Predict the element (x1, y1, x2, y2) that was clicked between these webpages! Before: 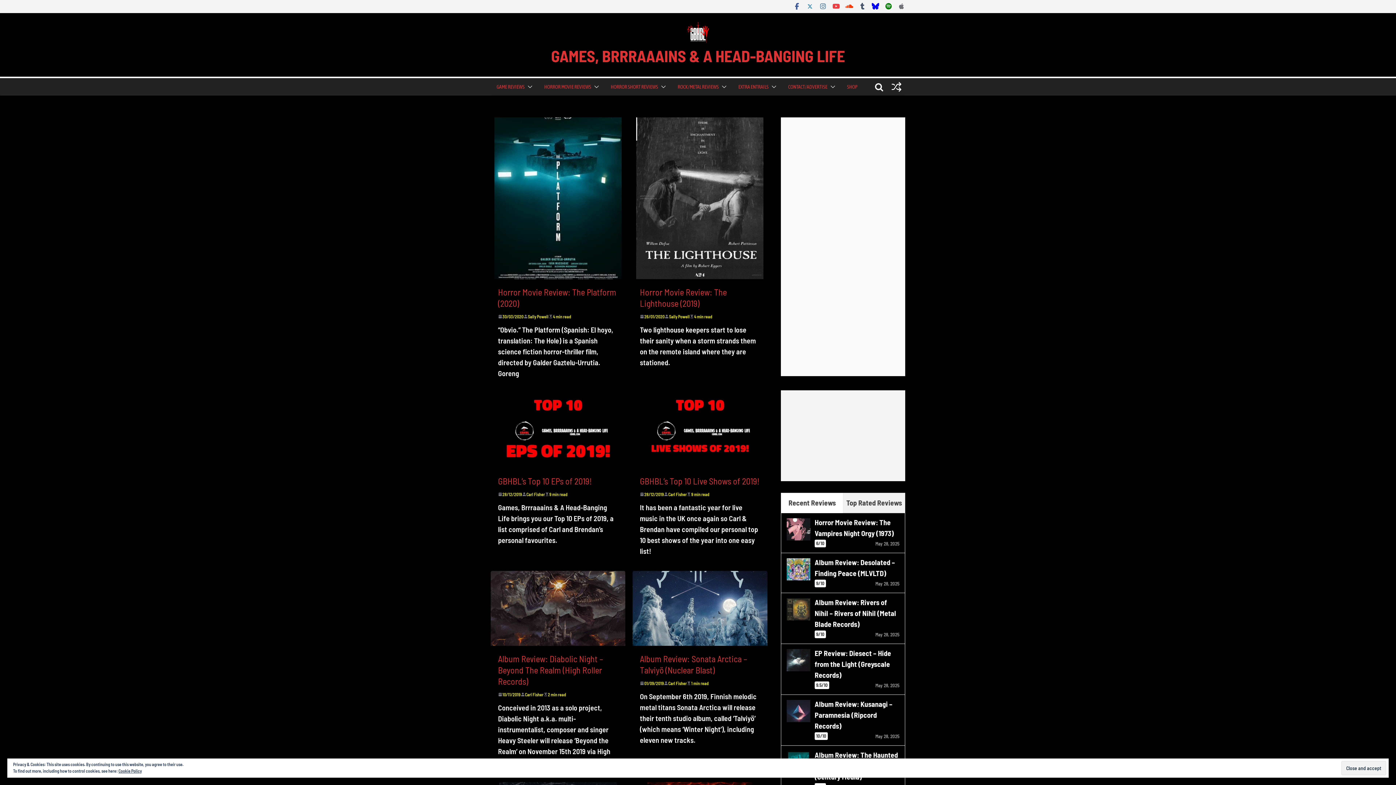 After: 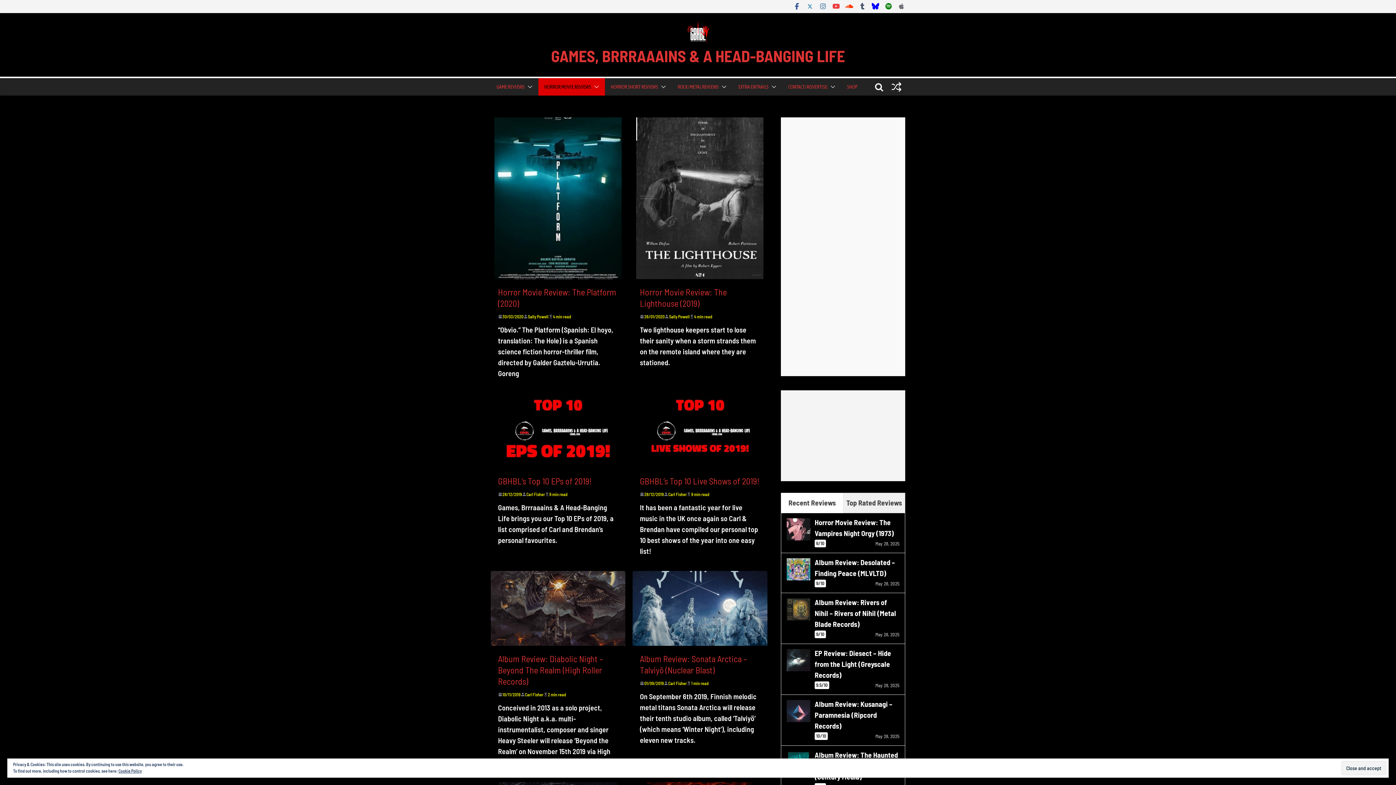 Action: bbox: (591, 81, 599, 92)